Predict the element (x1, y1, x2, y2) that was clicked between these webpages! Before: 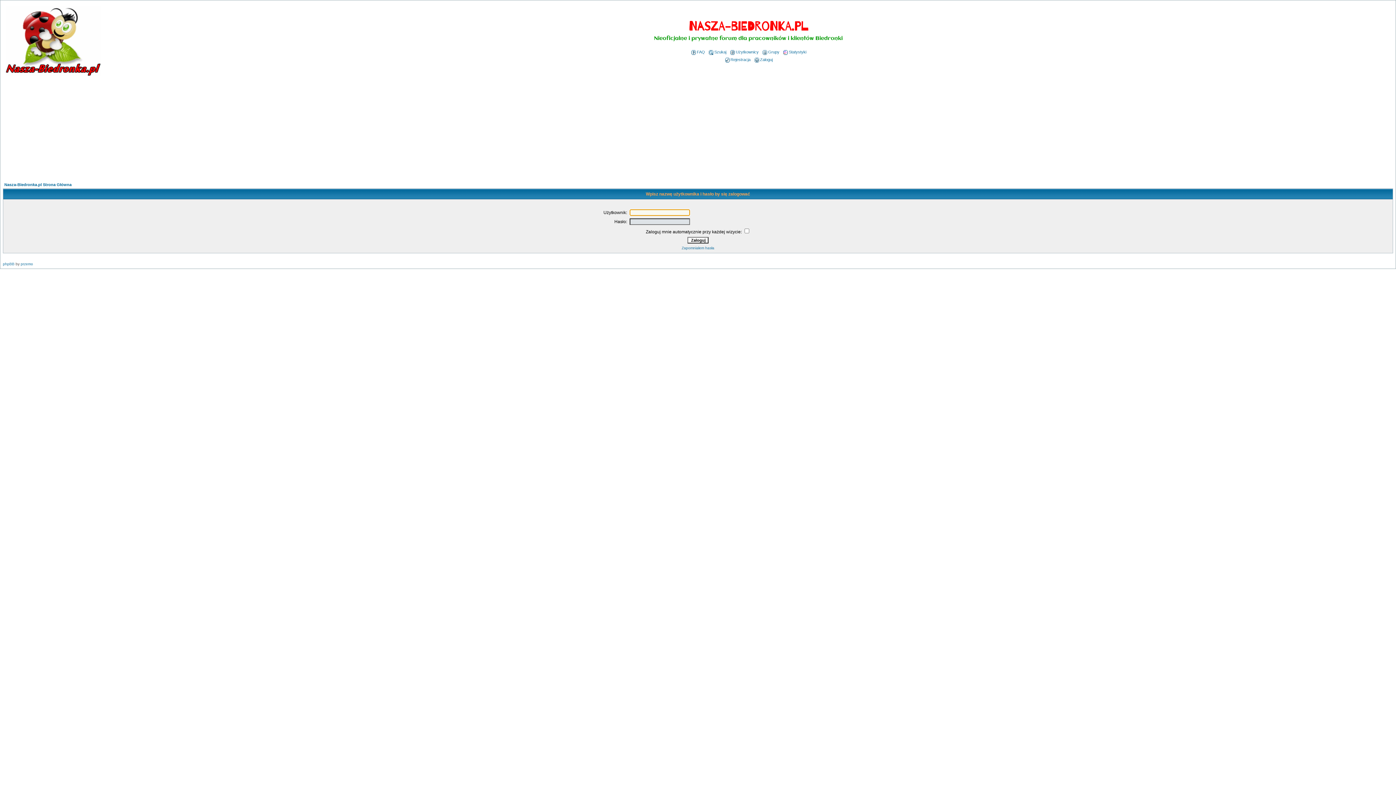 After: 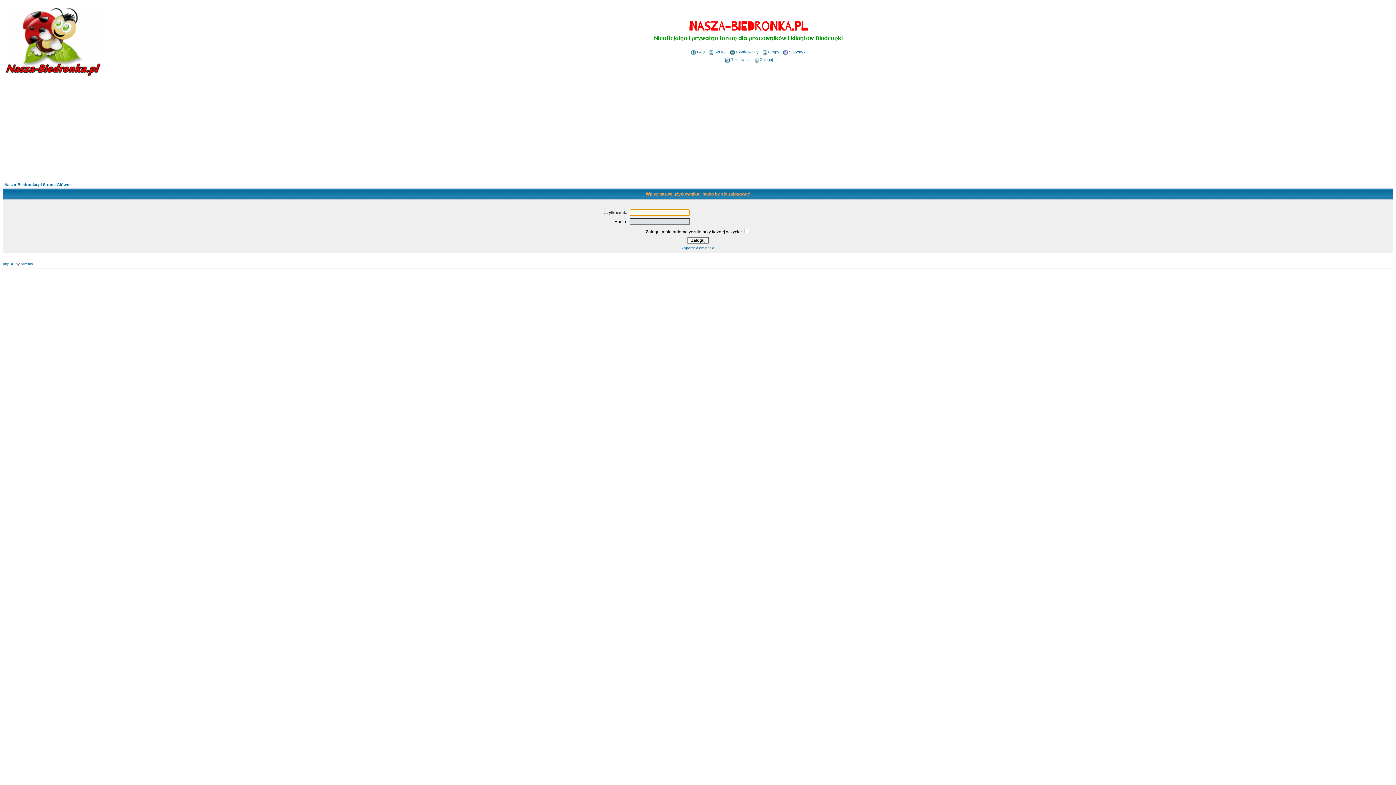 Action: bbox: (753, 57, 772, 61) label: Zaloguj